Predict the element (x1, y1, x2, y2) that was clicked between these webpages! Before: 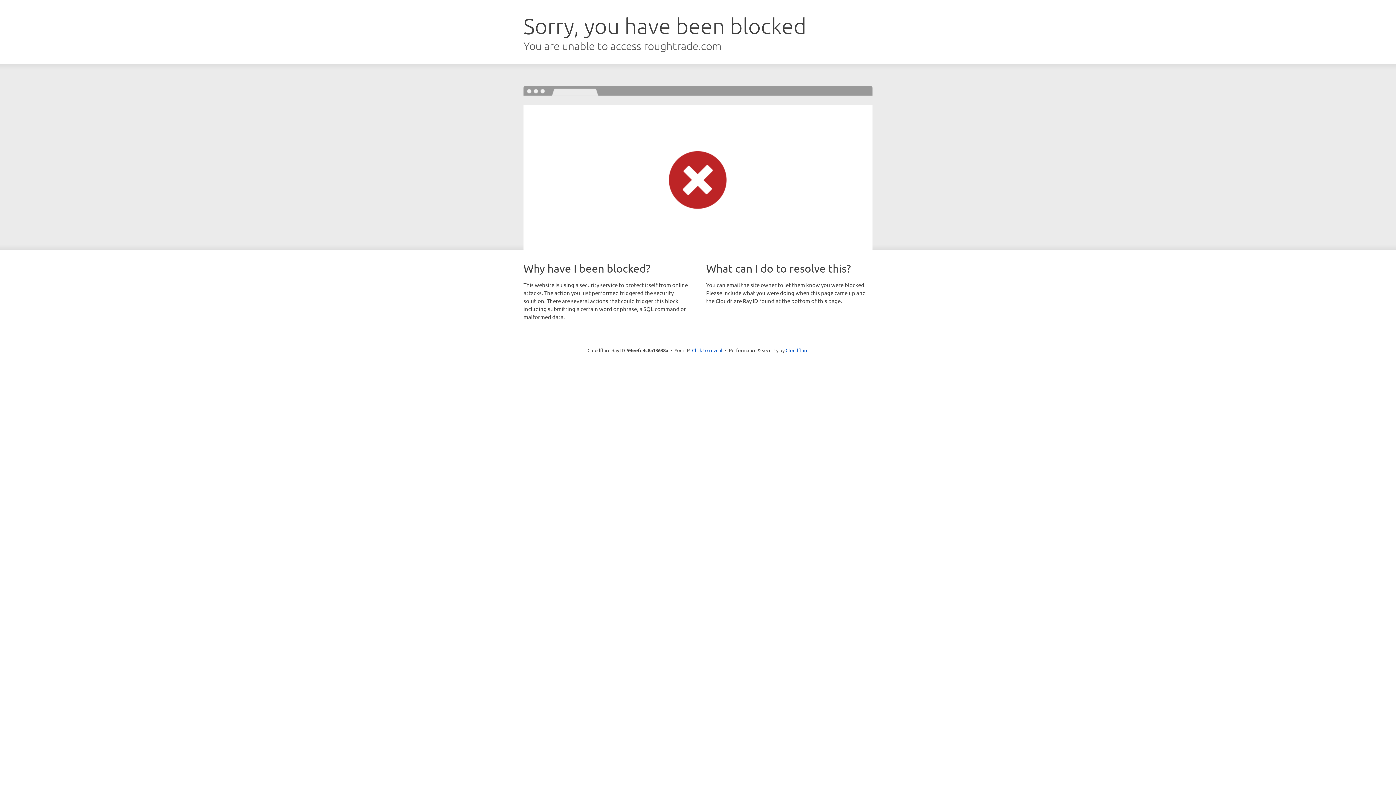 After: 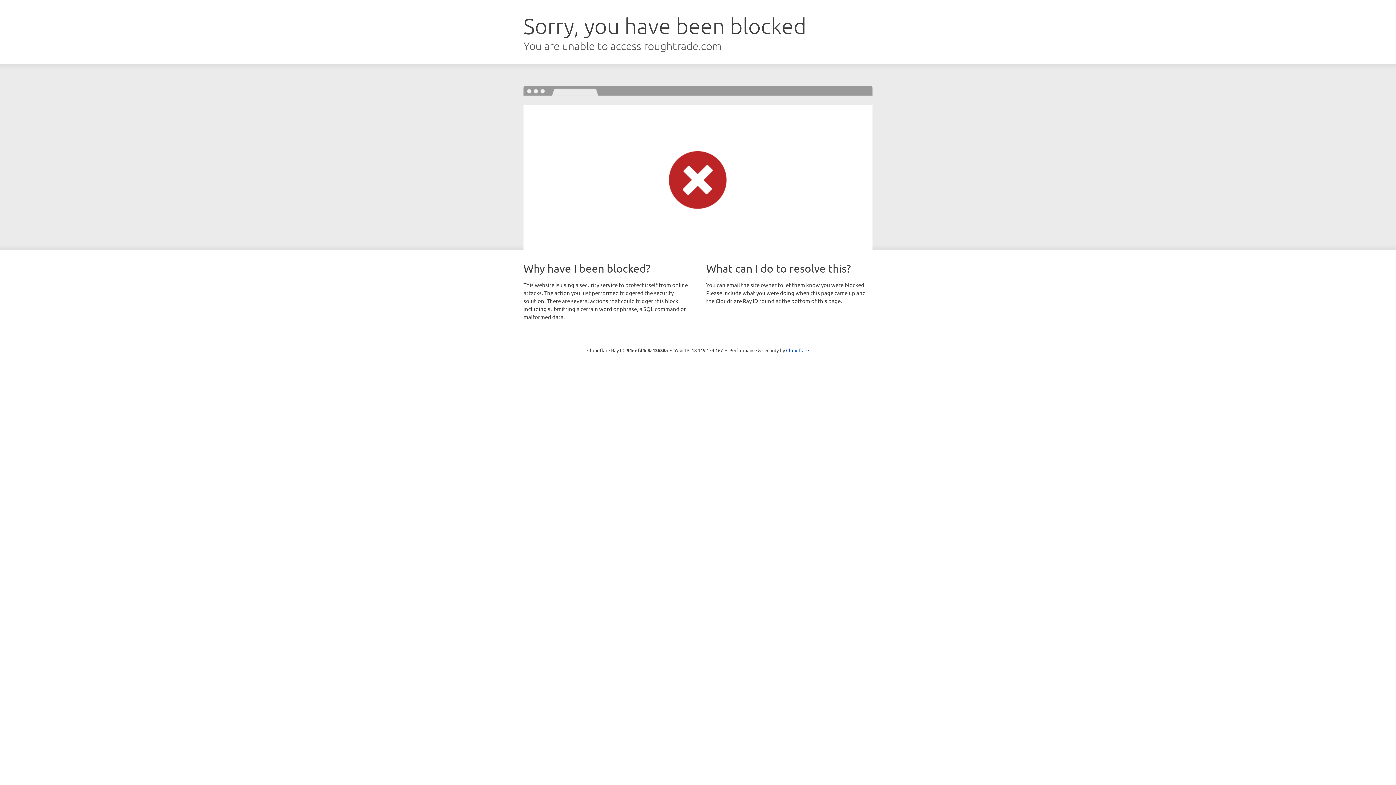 Action: bbox: (692, 346, 722, 353) label: Click to reveal